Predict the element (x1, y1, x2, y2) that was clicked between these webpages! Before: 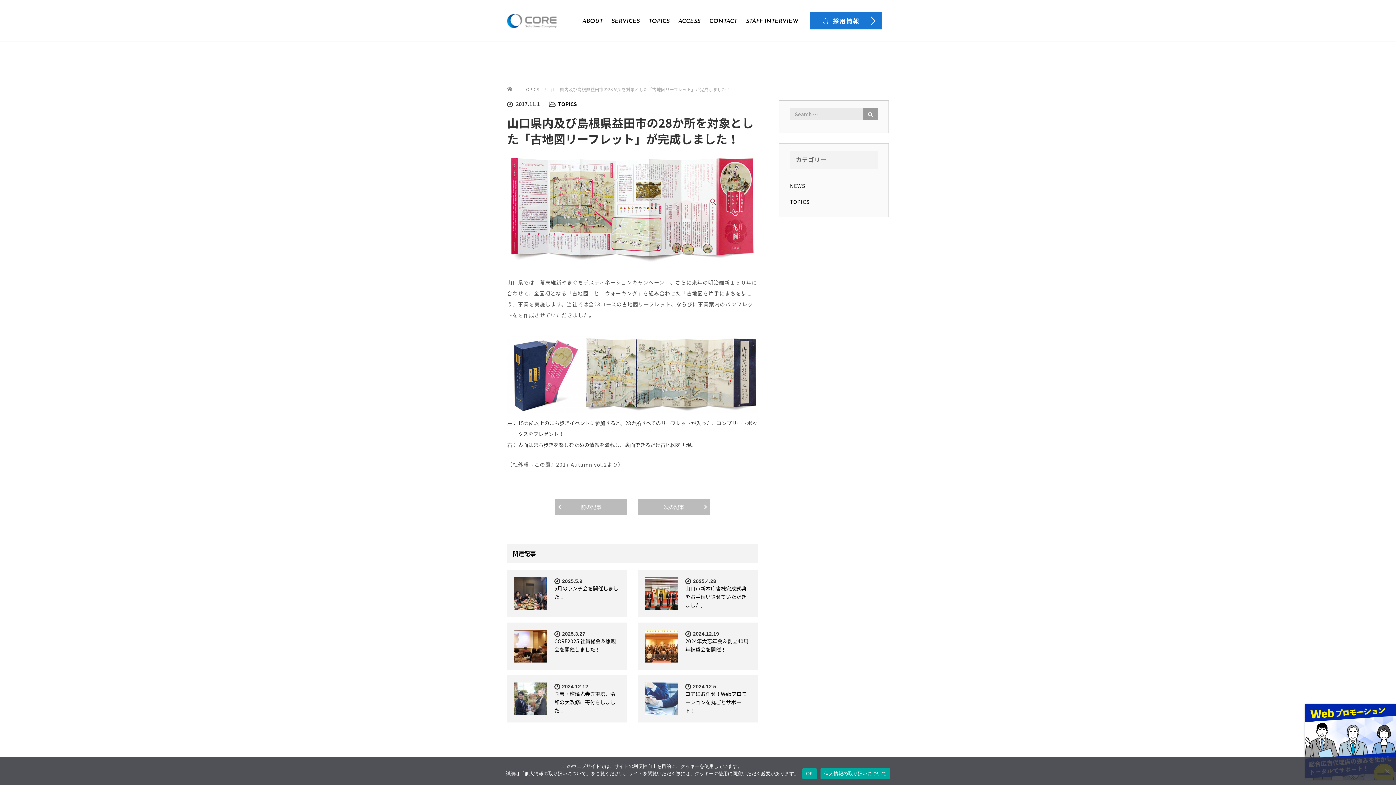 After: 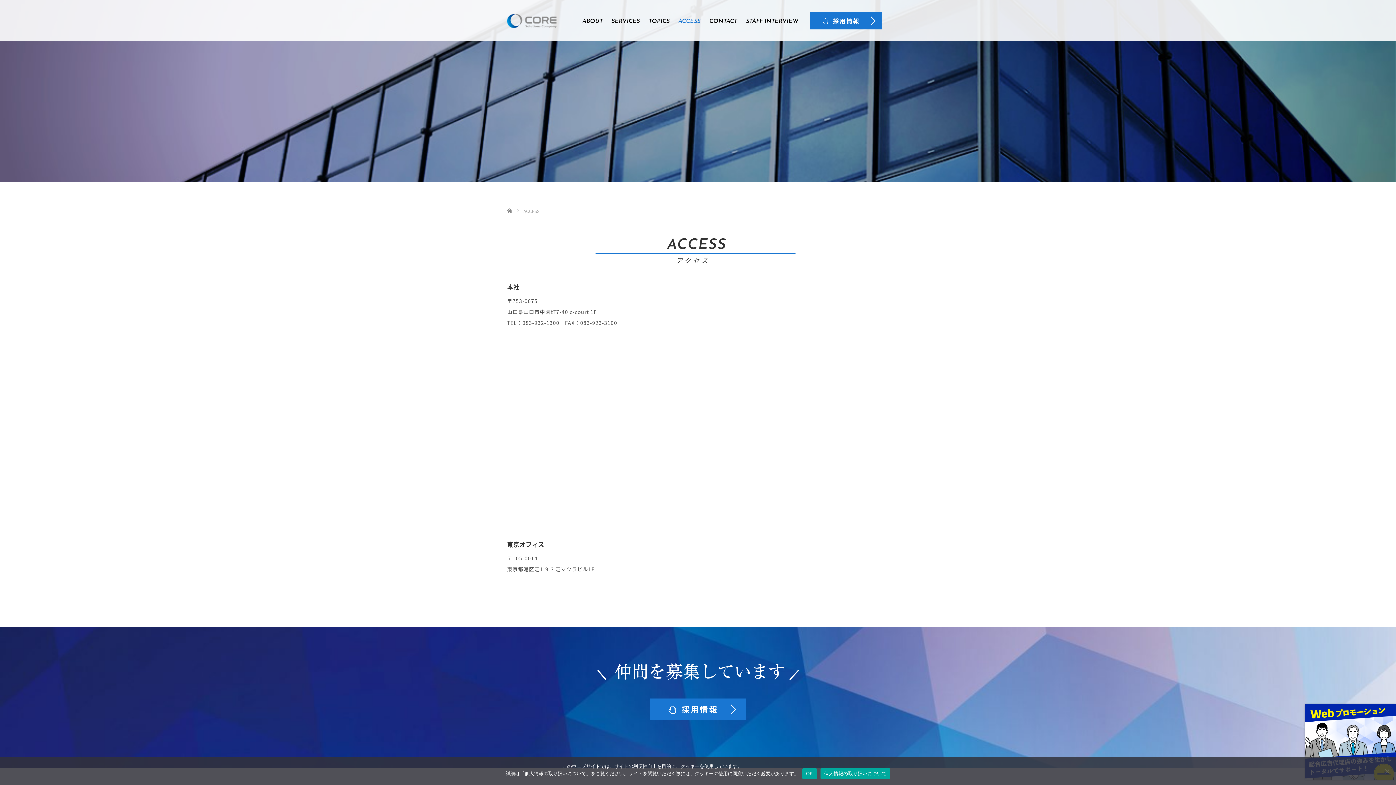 Action: label: ACCESS bbox: (674, 12, 705, 30)